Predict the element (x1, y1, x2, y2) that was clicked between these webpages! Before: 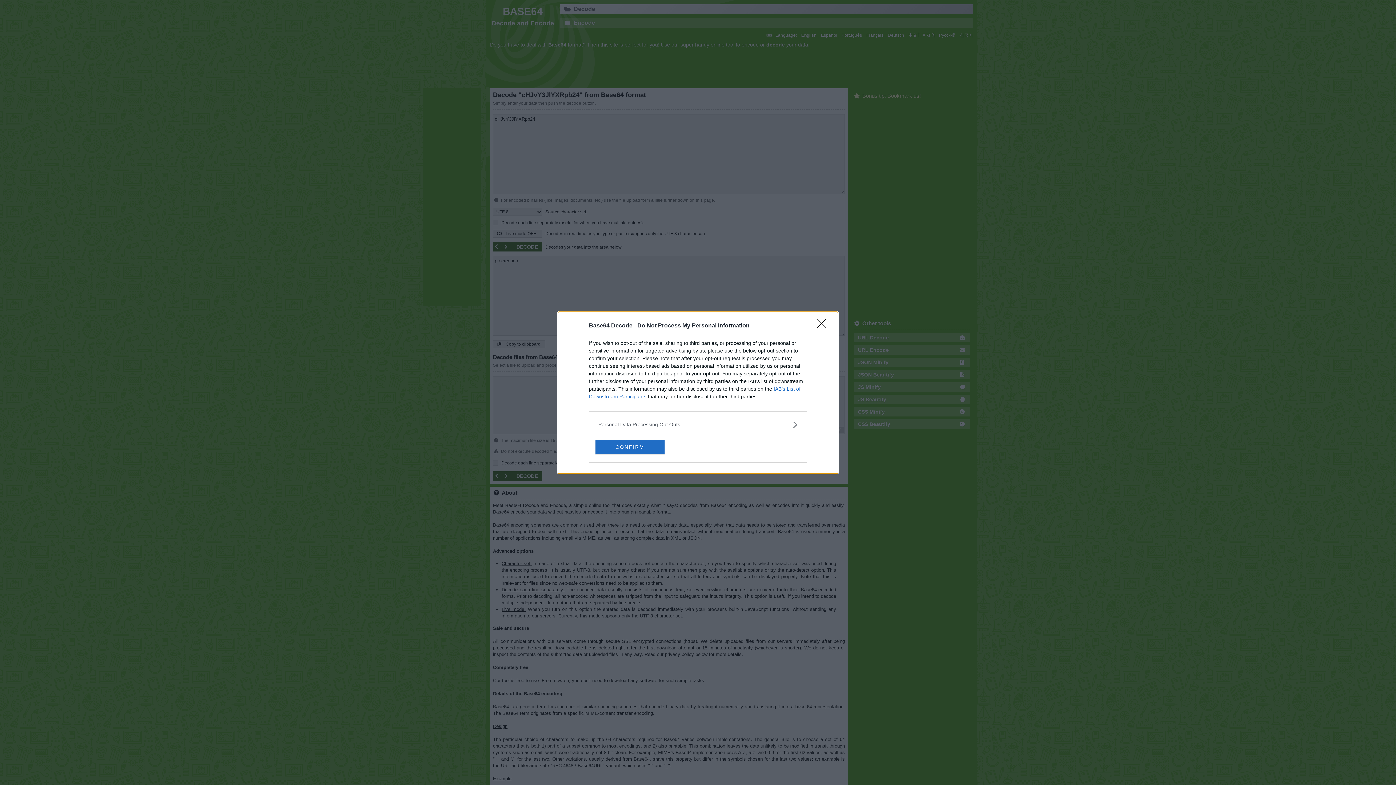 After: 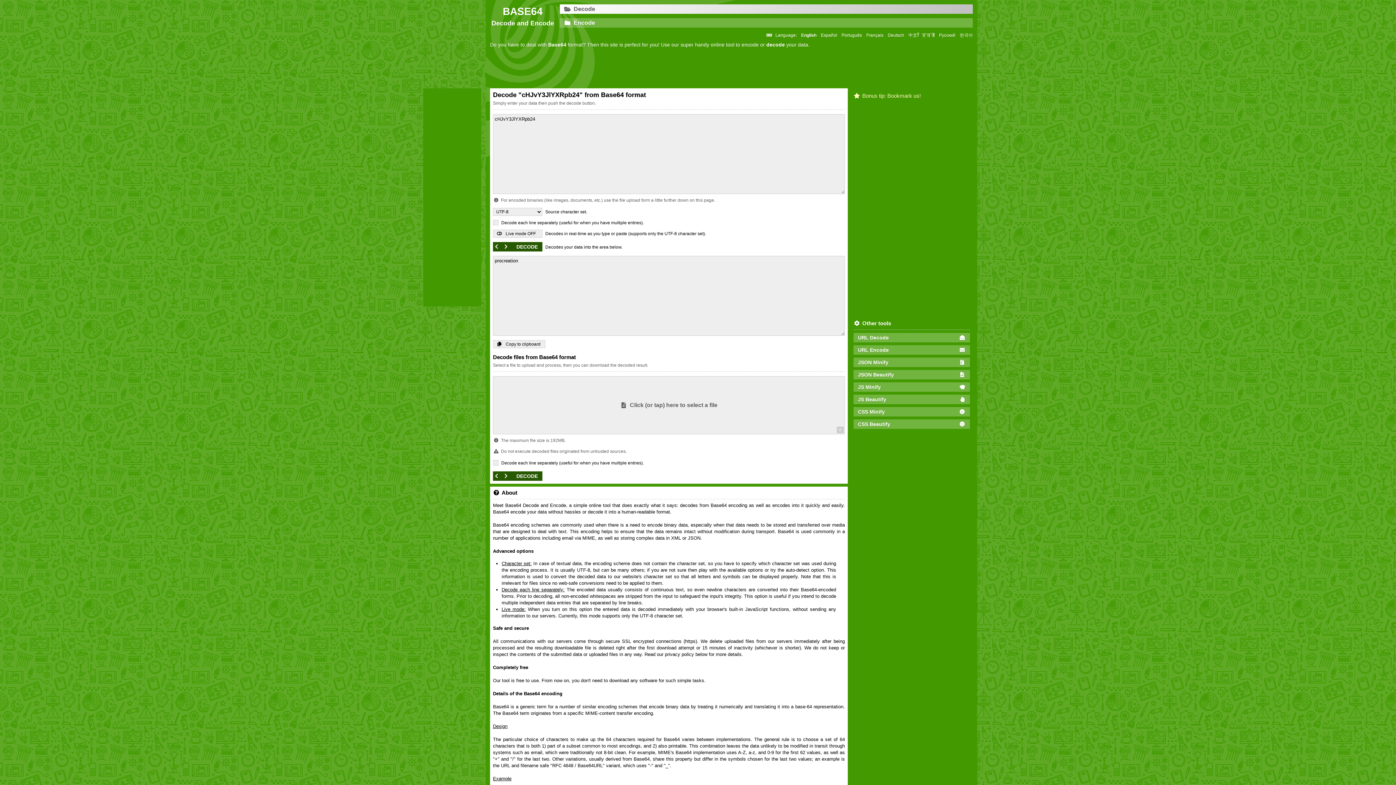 Action: bbox: (595, 439, 664, 454) label: CONFIRM